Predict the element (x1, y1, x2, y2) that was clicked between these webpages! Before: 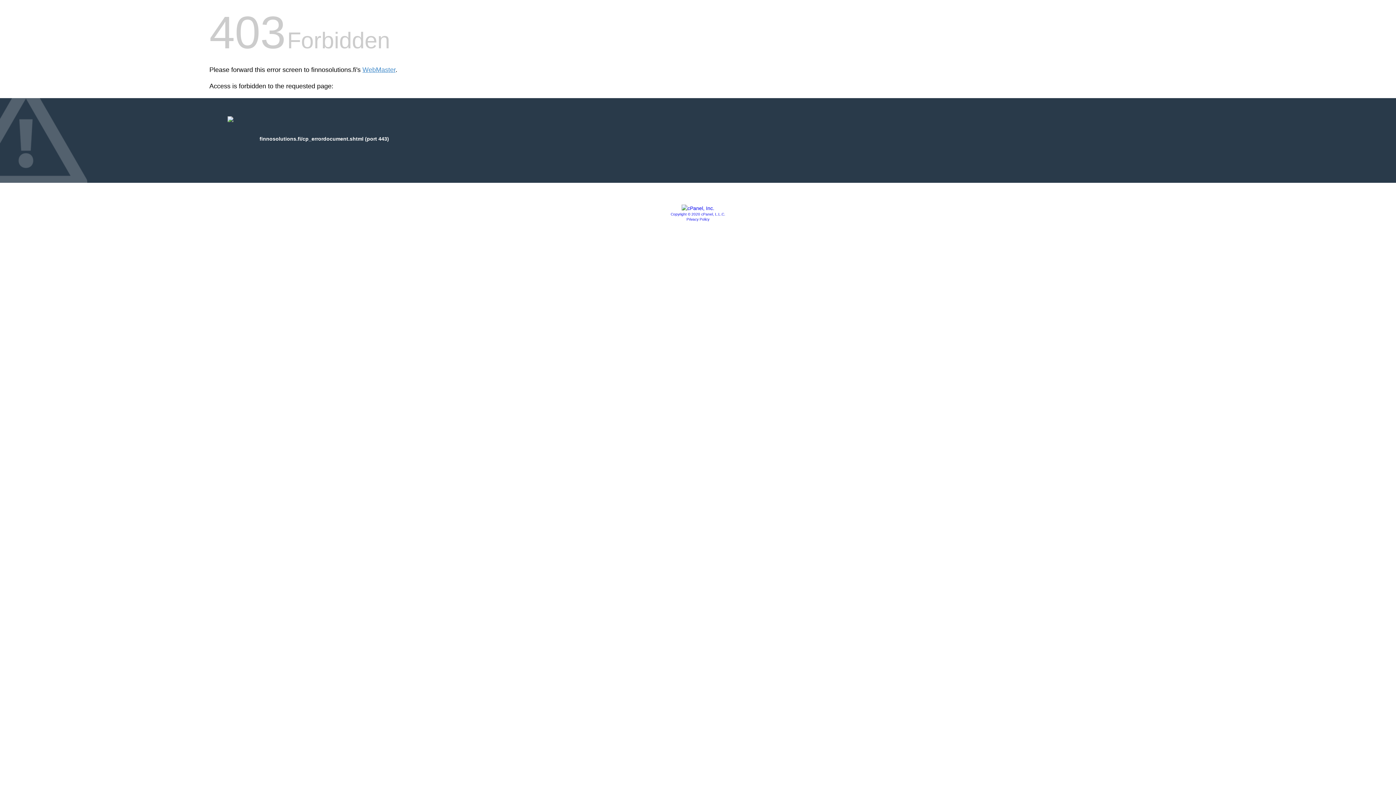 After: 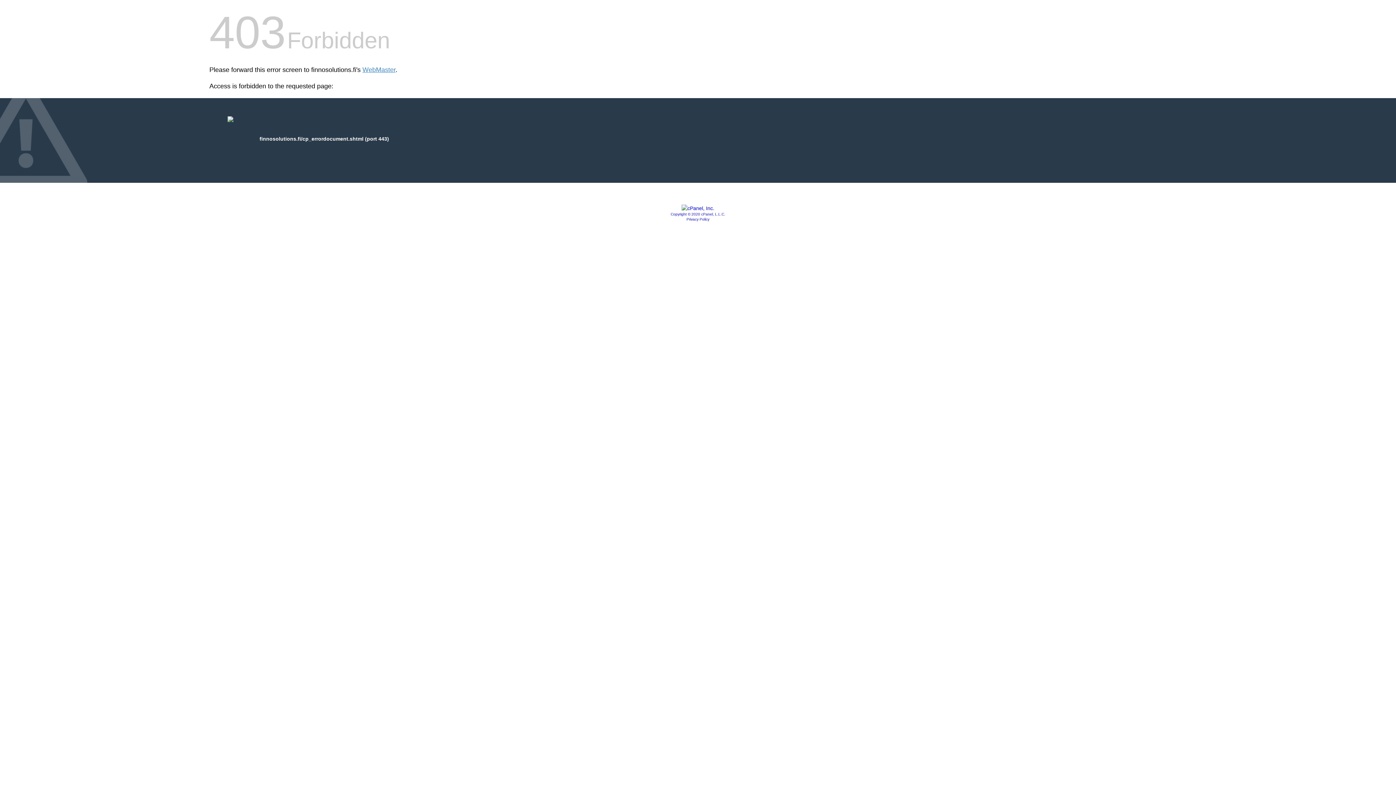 Action: bbox: (681, 205, 714, 211)